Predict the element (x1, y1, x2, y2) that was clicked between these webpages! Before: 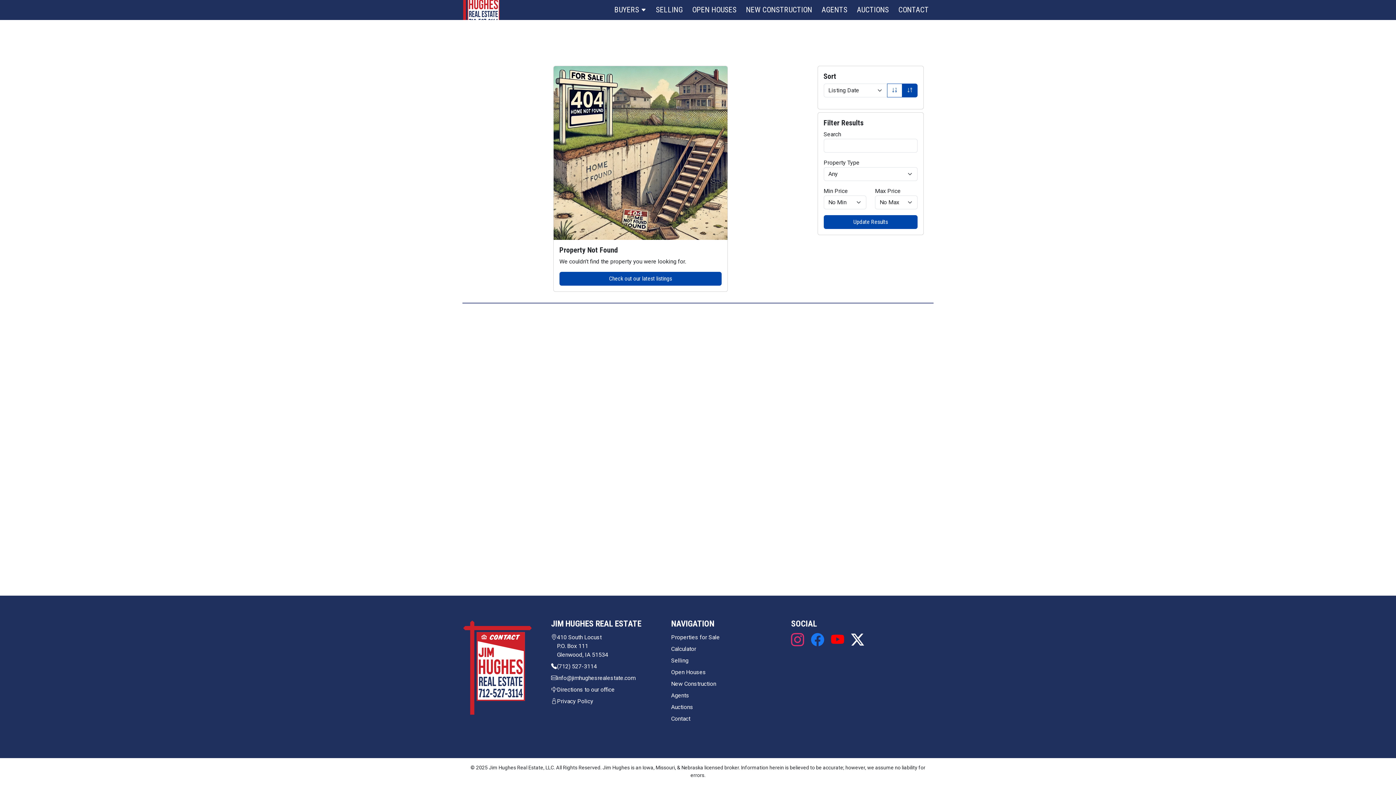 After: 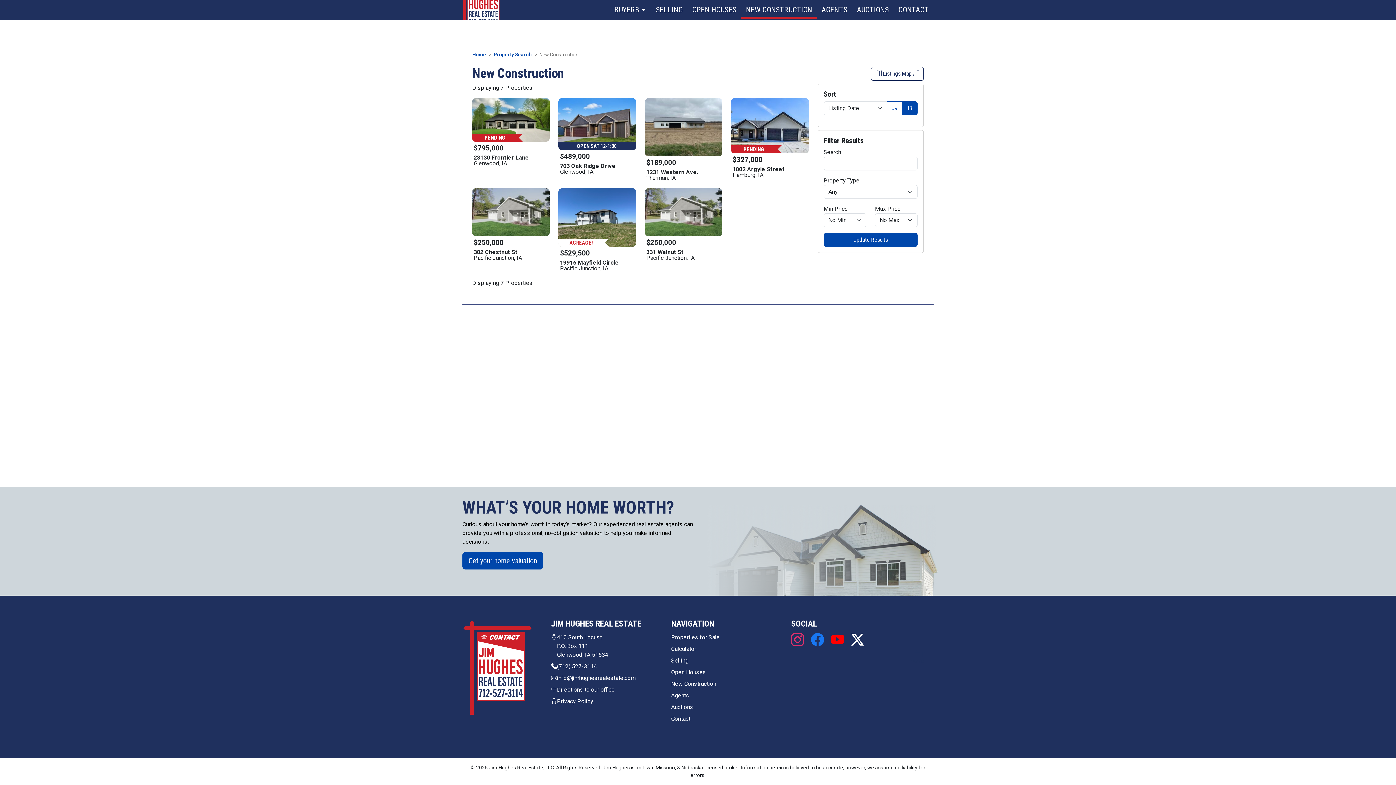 Action: bbox: (671, 680, 716, 687) label: New Construction